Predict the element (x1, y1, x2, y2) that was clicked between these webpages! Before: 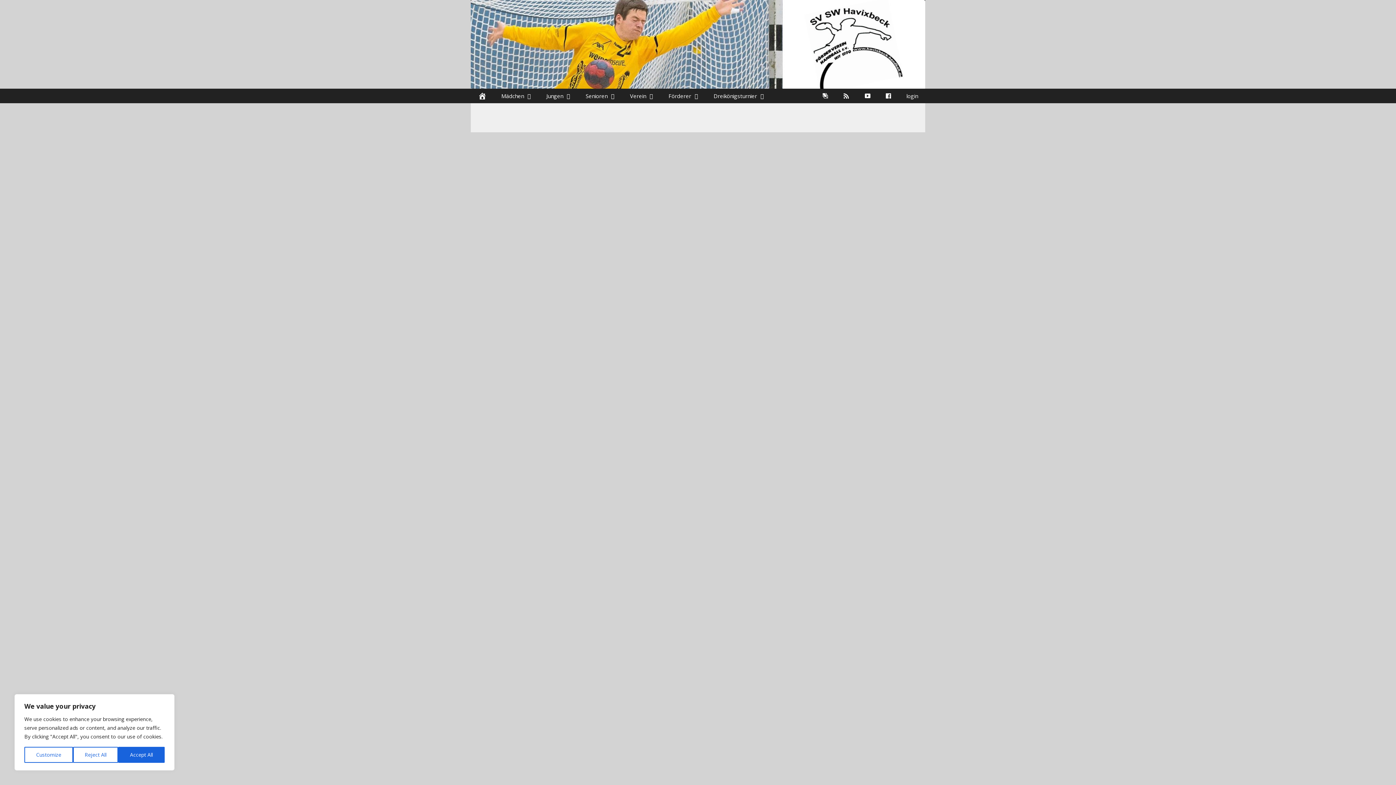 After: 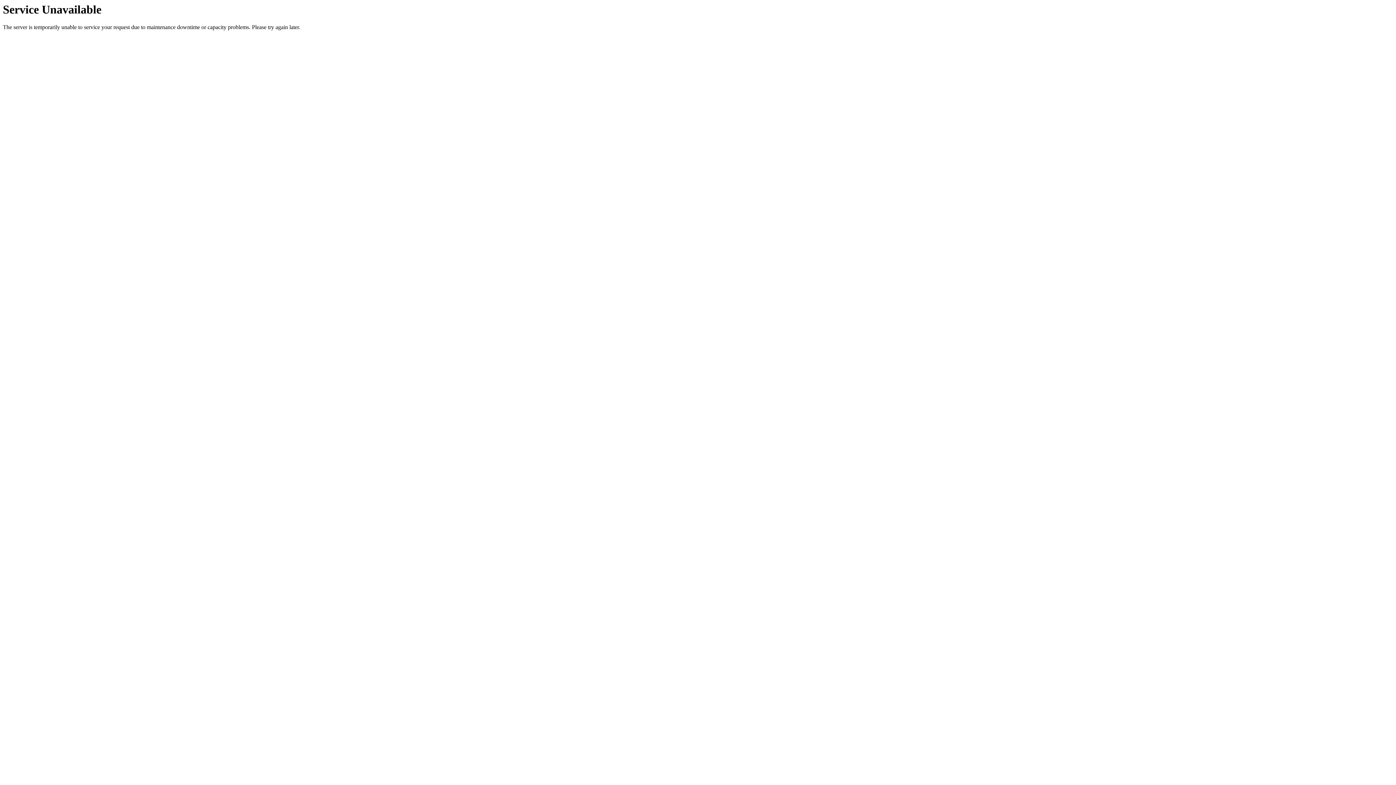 Action: label: Verein bbox: (622, 88, 661, 103)